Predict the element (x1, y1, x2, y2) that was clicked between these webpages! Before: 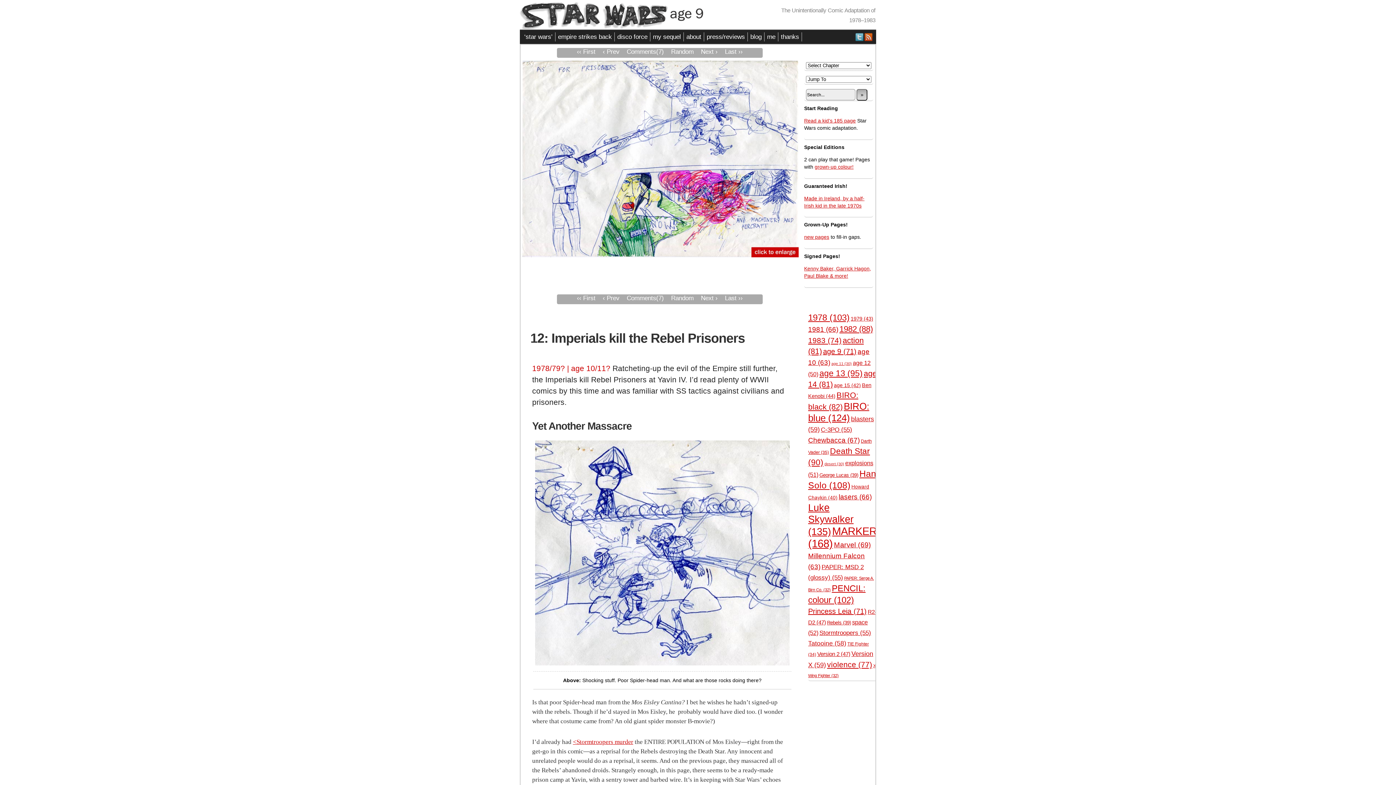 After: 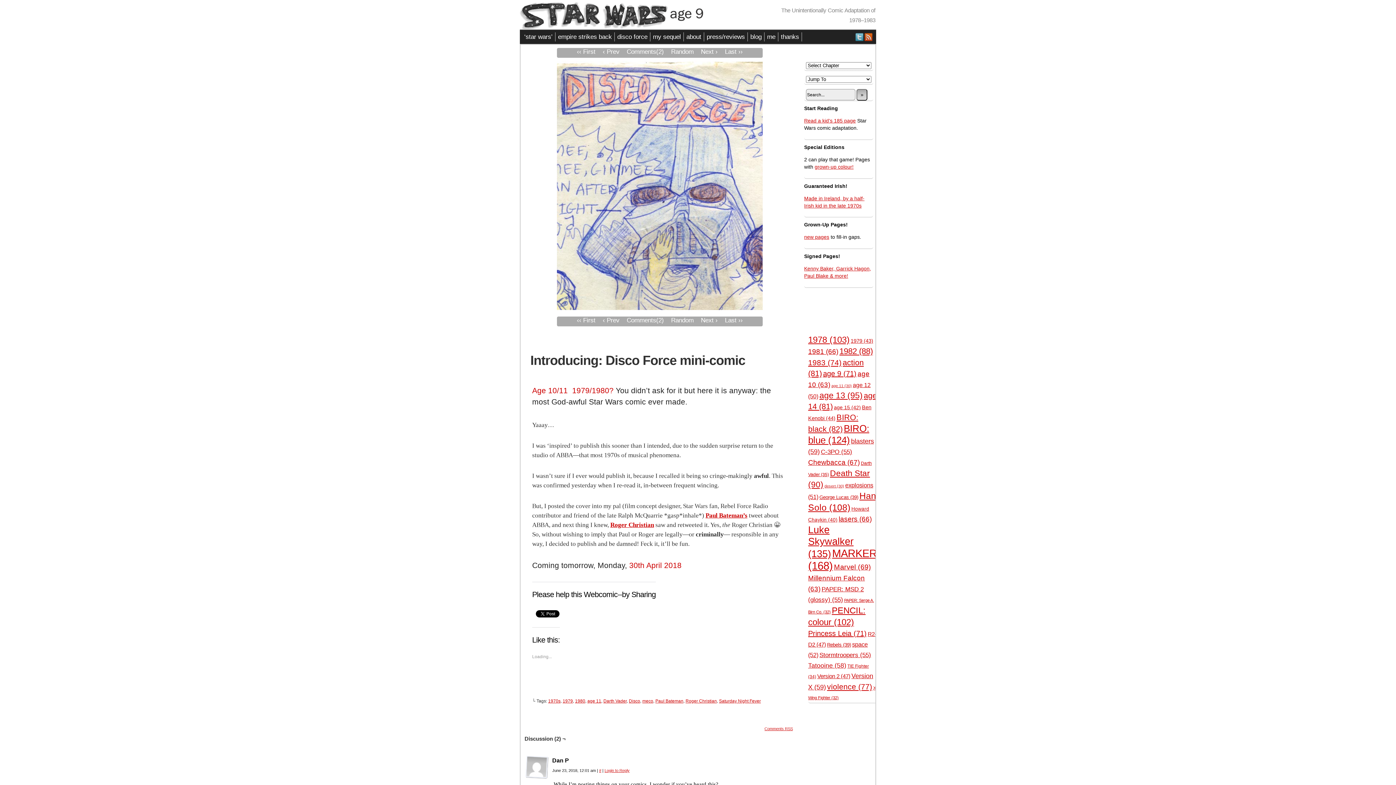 Action: bbox: (614, 32, 650, 41) label: disco force